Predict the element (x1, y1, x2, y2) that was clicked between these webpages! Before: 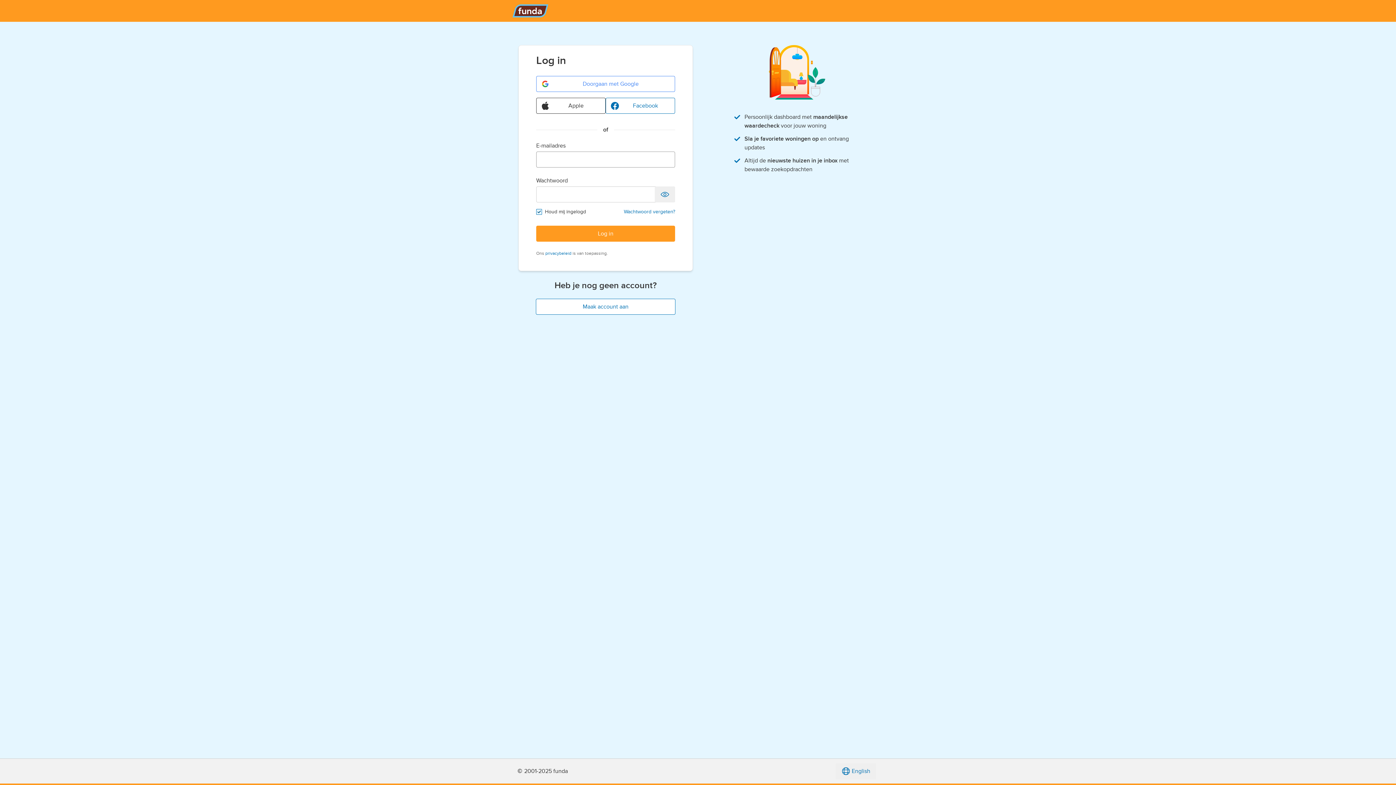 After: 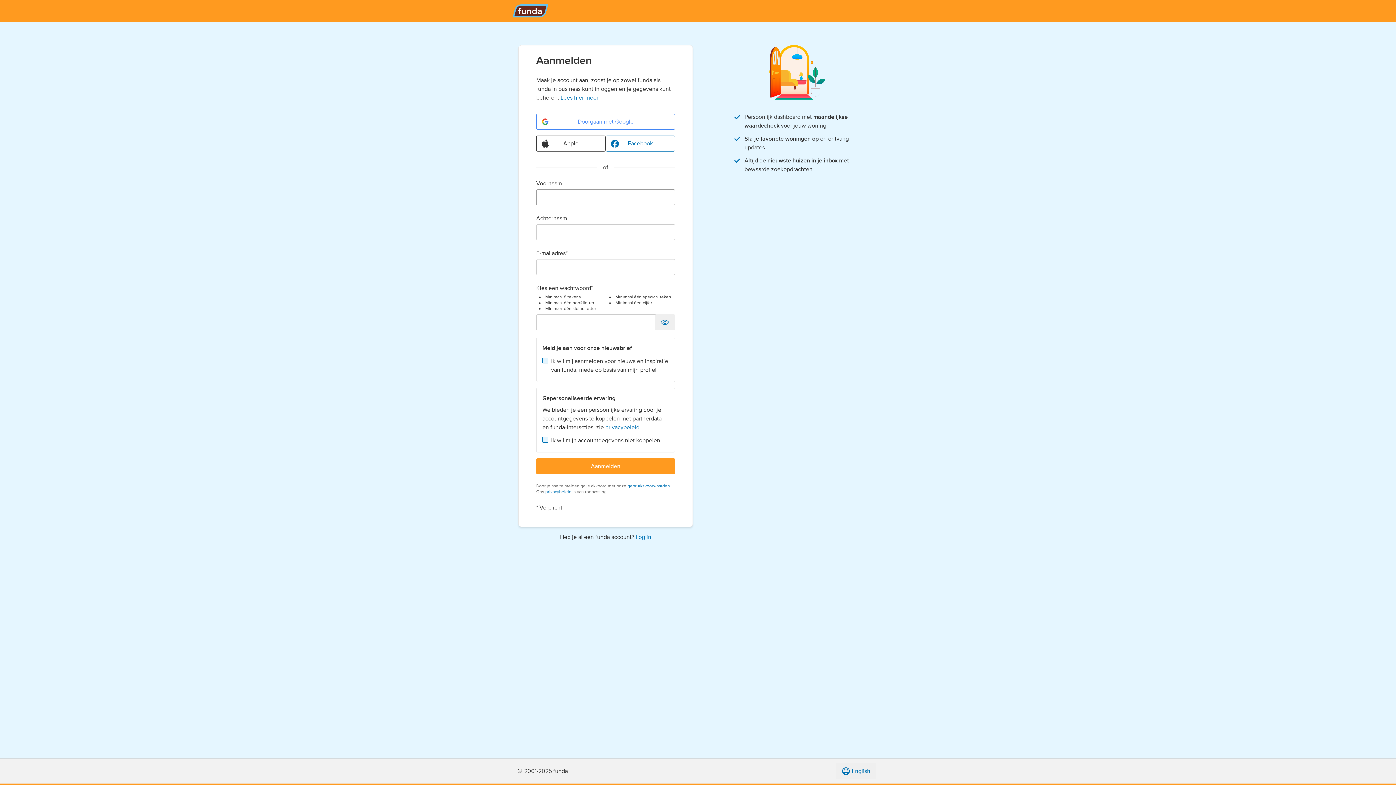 Action: label: Maak account aan bbox: (536, 298, 675, 314)